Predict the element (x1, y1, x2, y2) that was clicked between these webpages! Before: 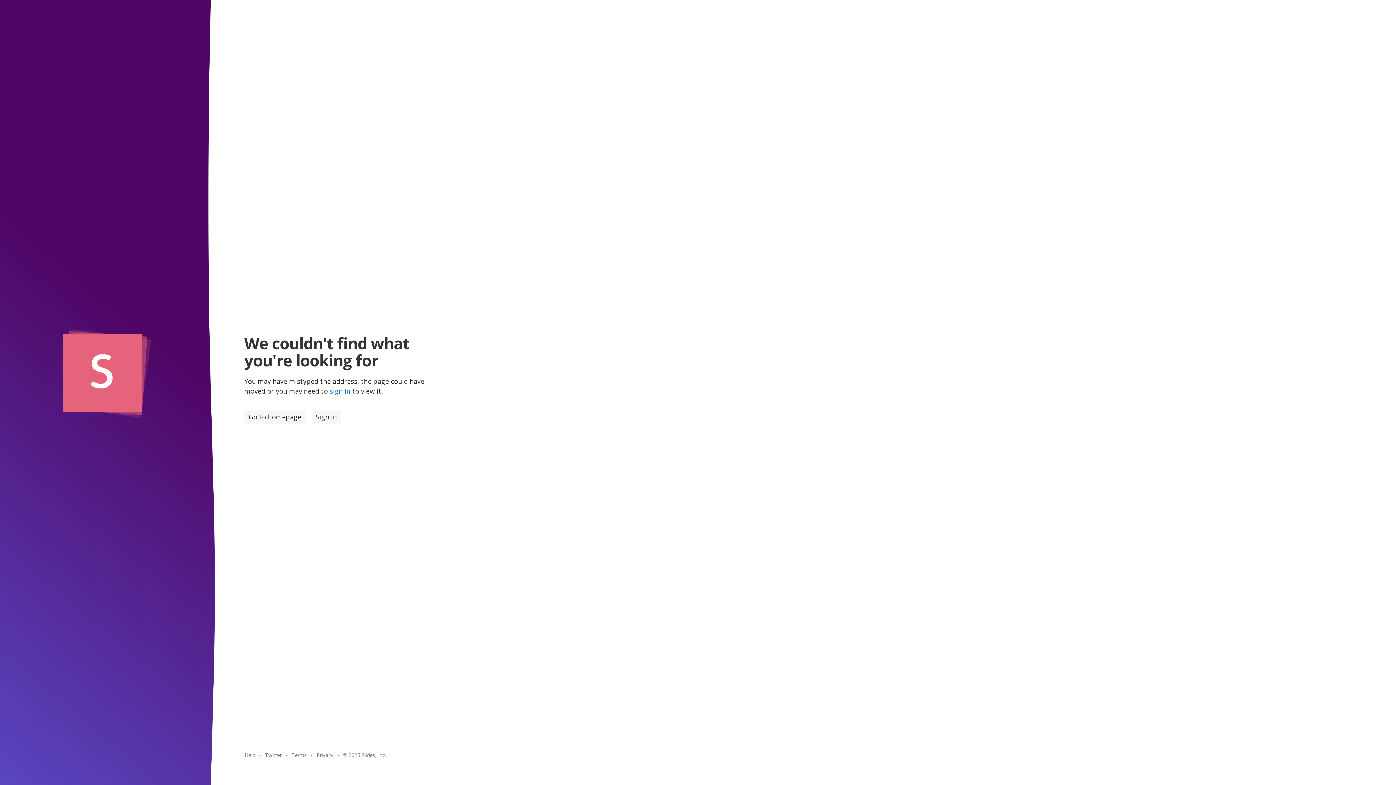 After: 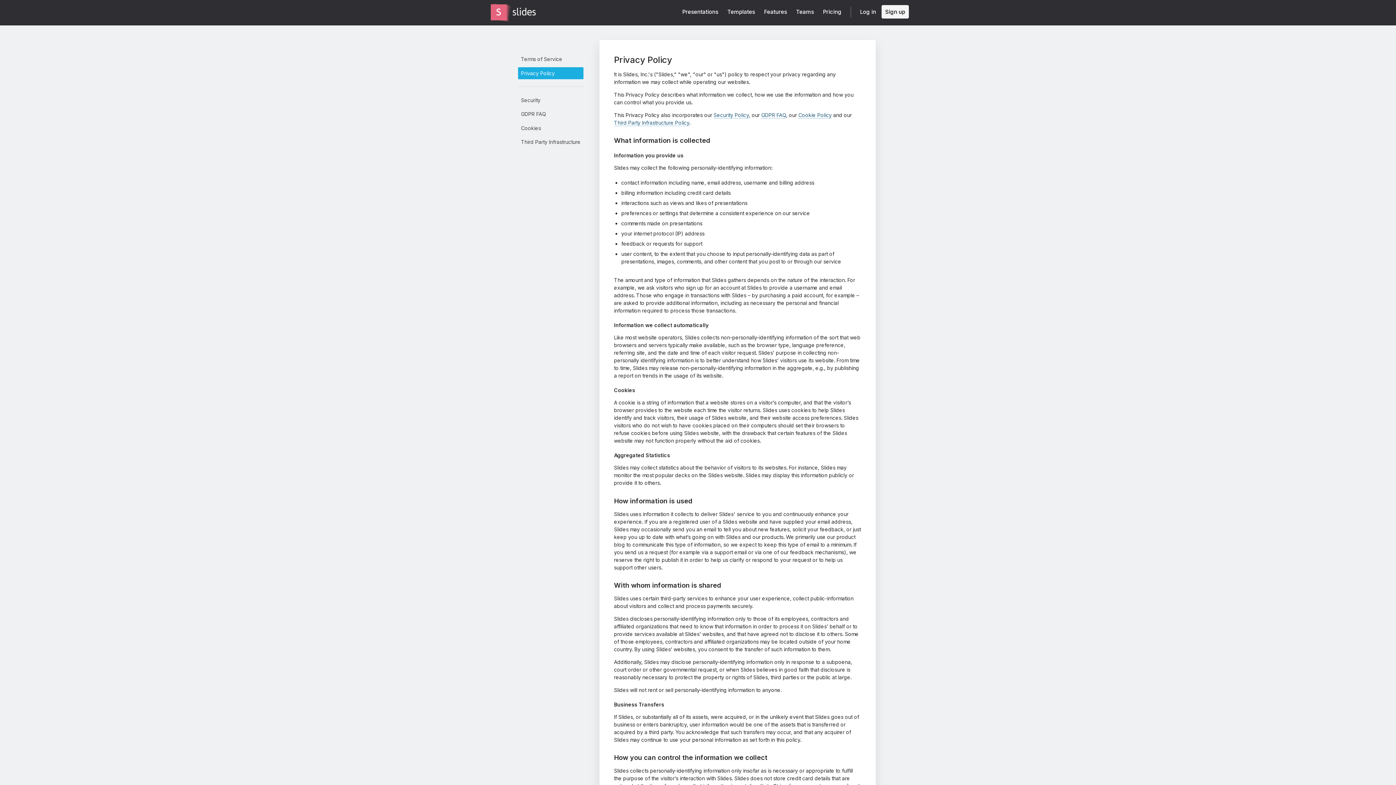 Action: bbox: (314, 750, 336, 760) label: Privacy